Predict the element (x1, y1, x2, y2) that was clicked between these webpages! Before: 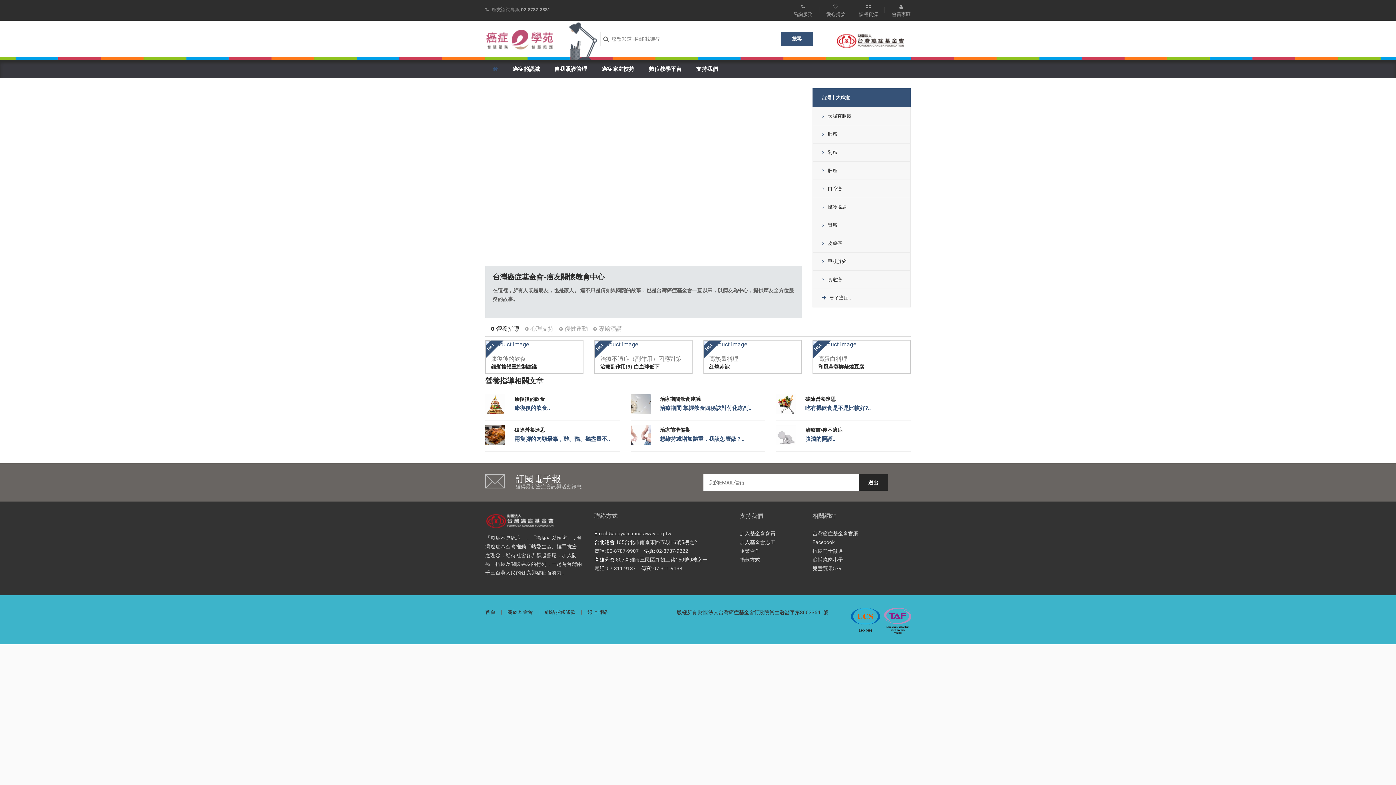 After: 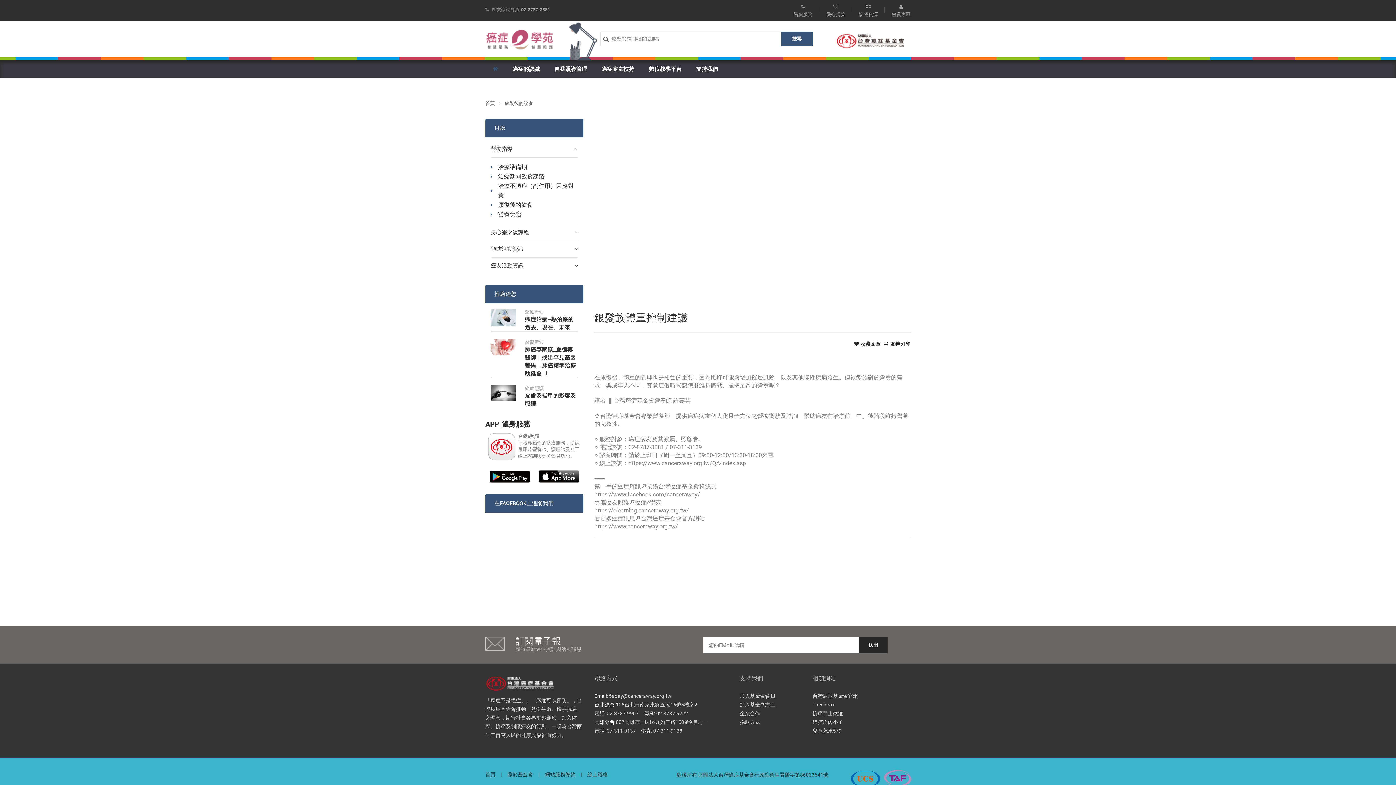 Action: bbox: (485, 340, 583, 348)